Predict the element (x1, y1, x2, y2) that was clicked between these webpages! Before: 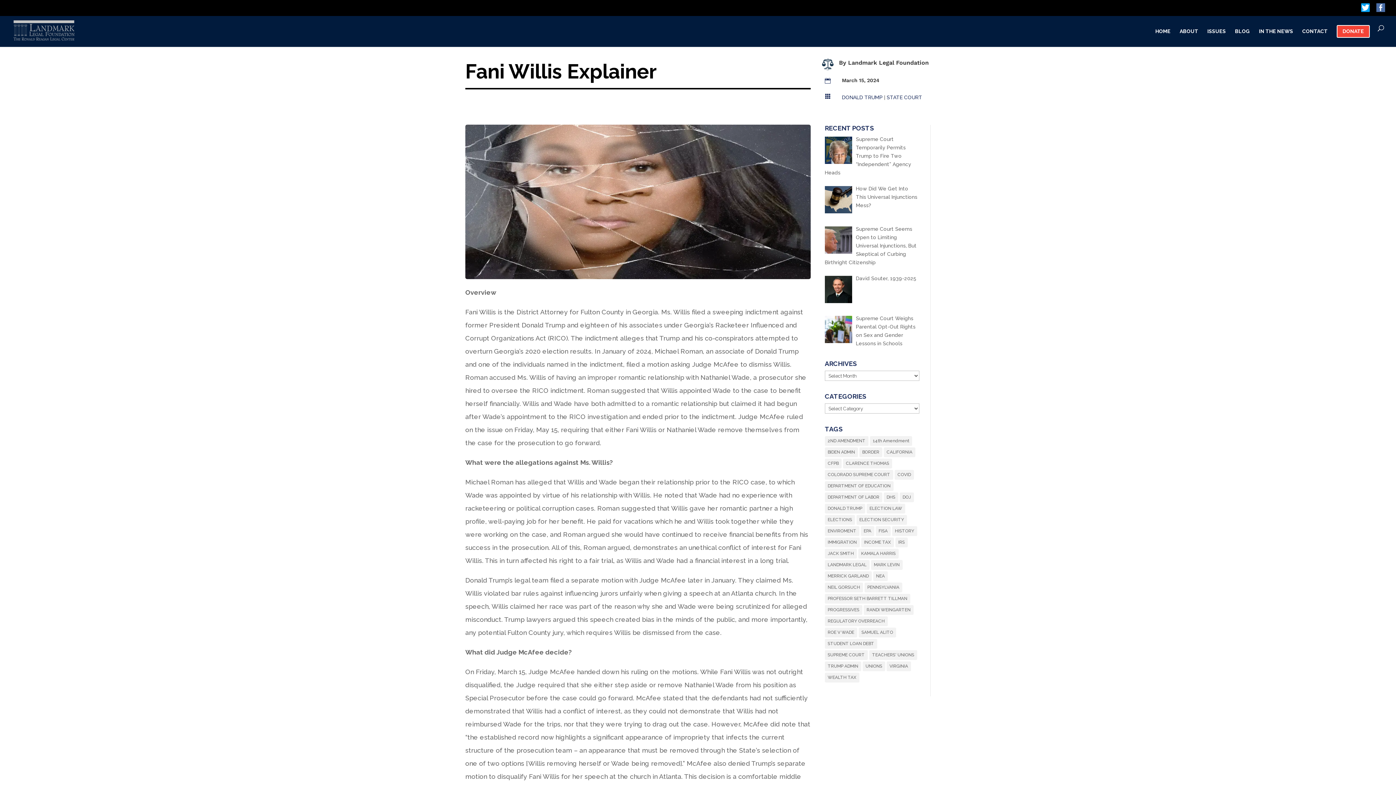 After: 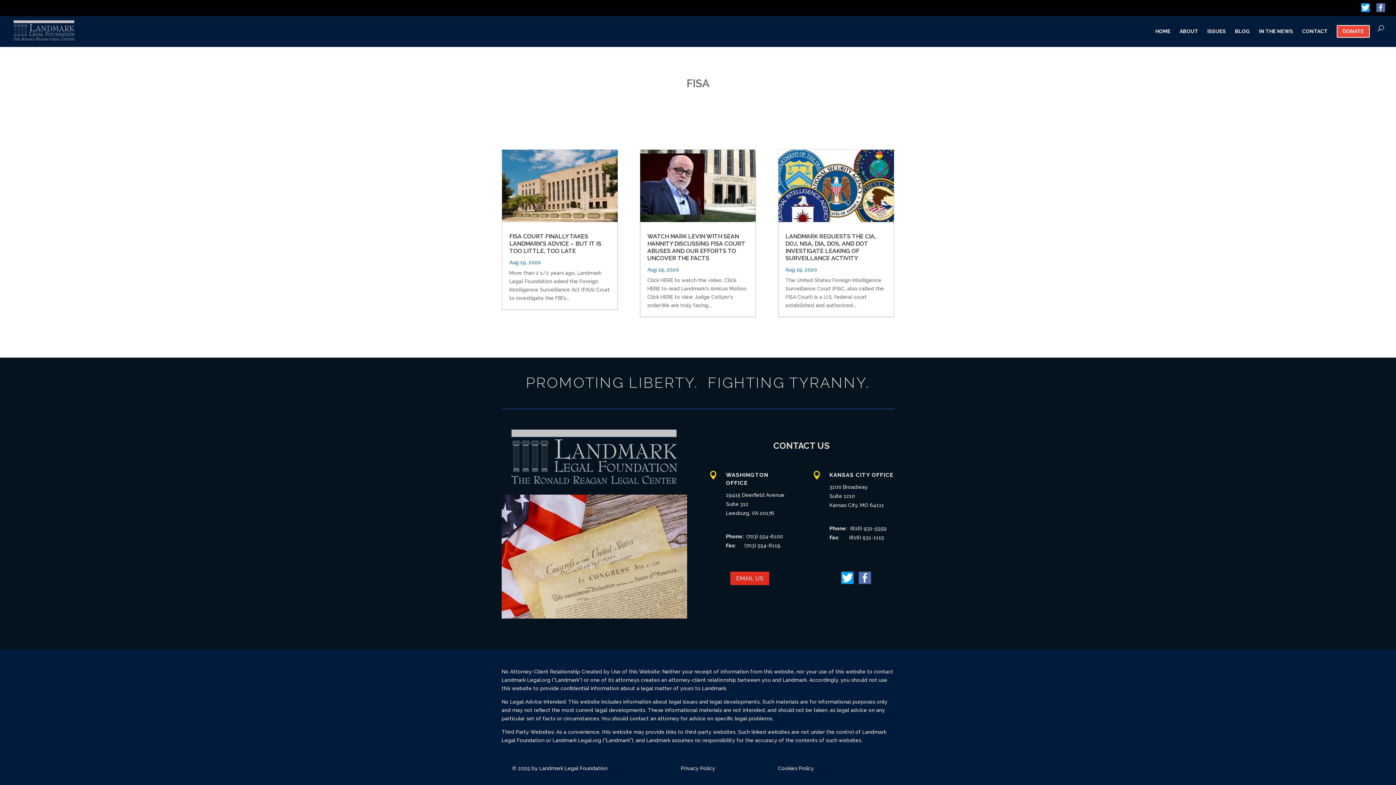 Action: label: FISA (3 items) bbox: (875, 526, 890, 536)